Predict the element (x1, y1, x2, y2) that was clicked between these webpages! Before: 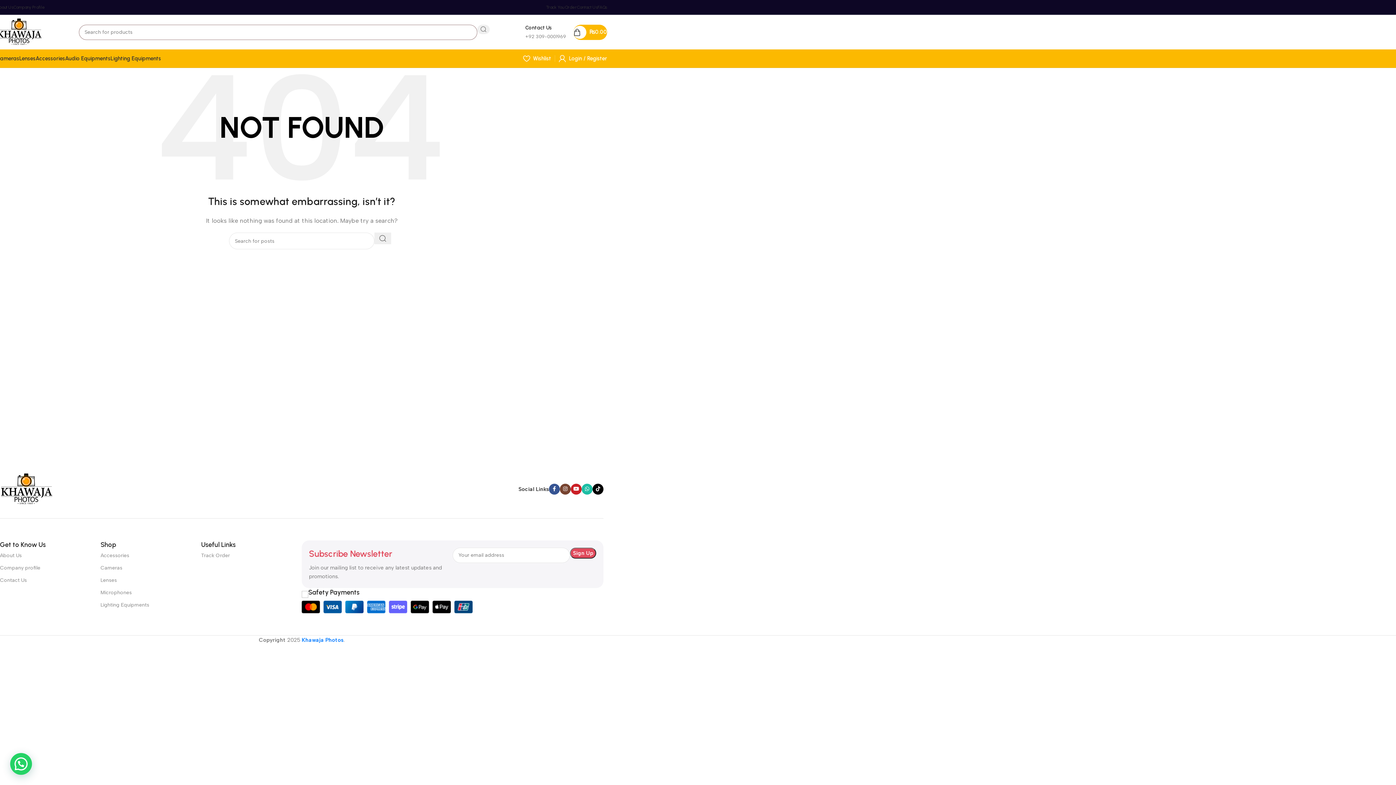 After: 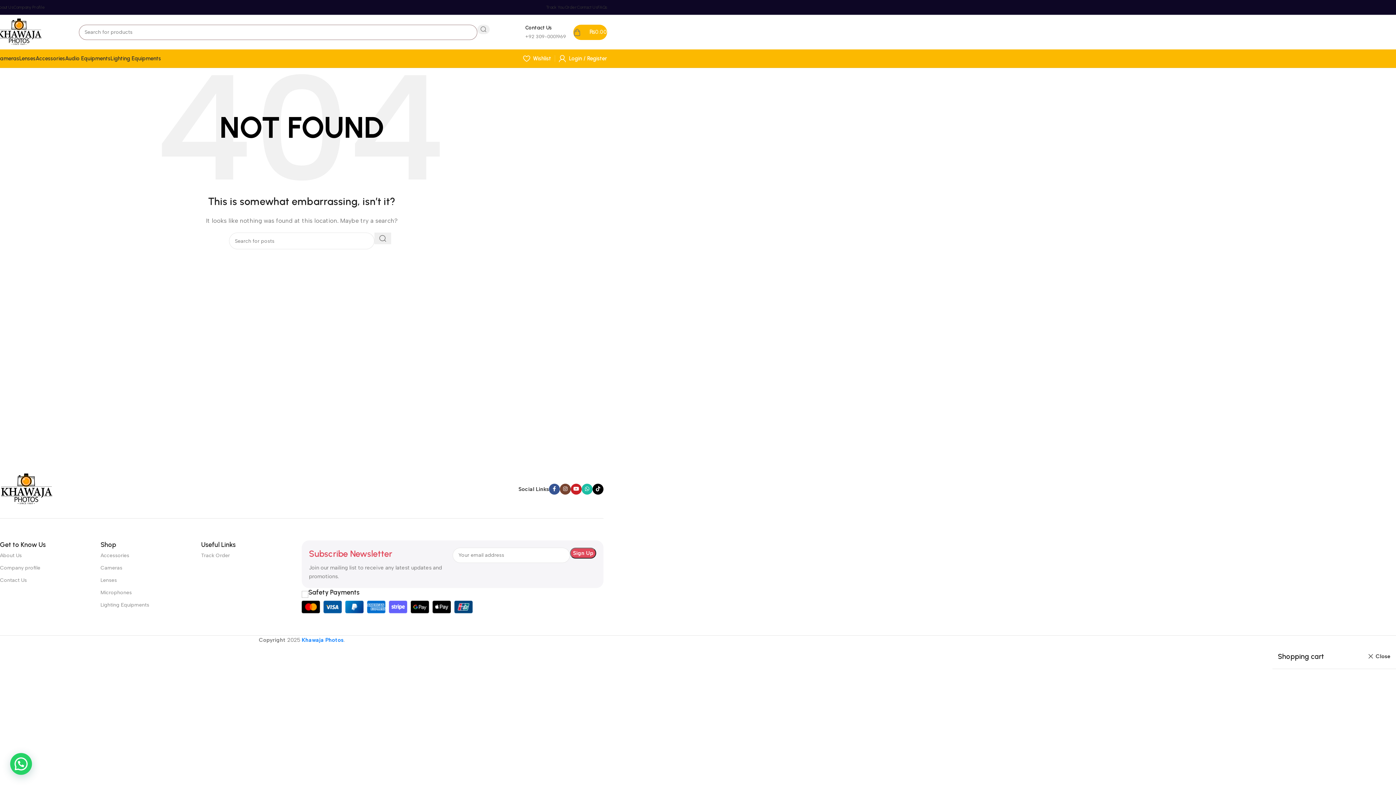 Action: bbox: (573, 24, 607, 39) label: 0
₨0.00